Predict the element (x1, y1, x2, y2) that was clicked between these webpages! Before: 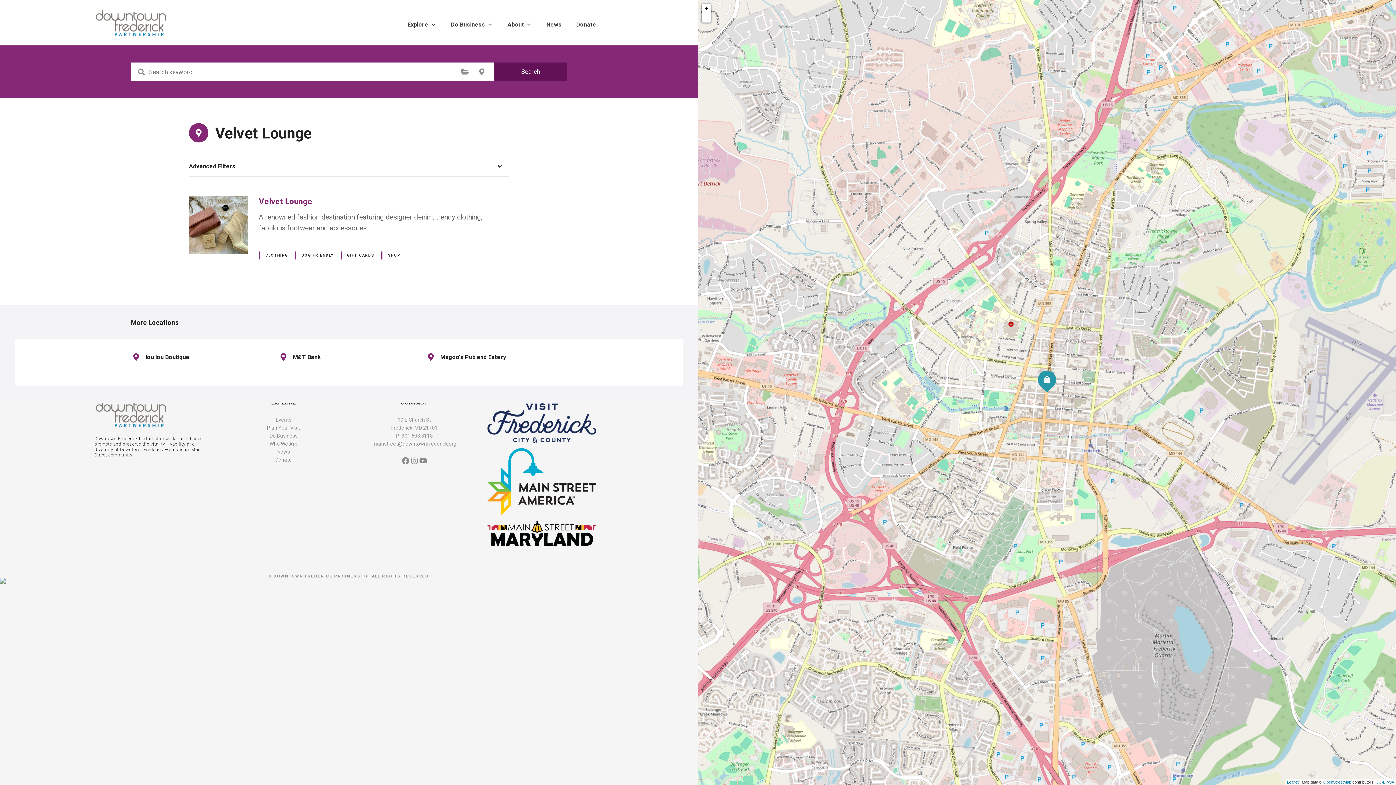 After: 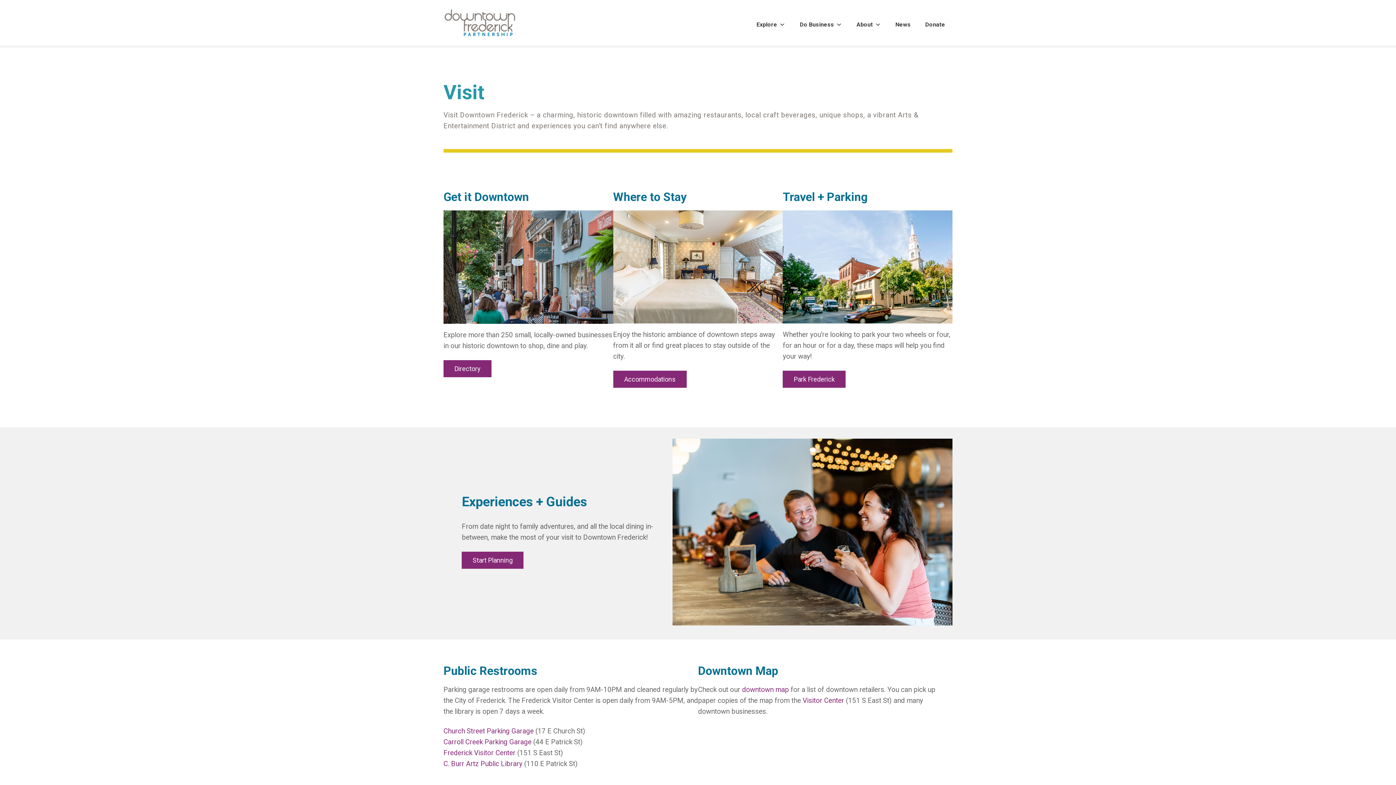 Action: label: Plan Your Visit
 bbox: (267, 425, 300, 430)